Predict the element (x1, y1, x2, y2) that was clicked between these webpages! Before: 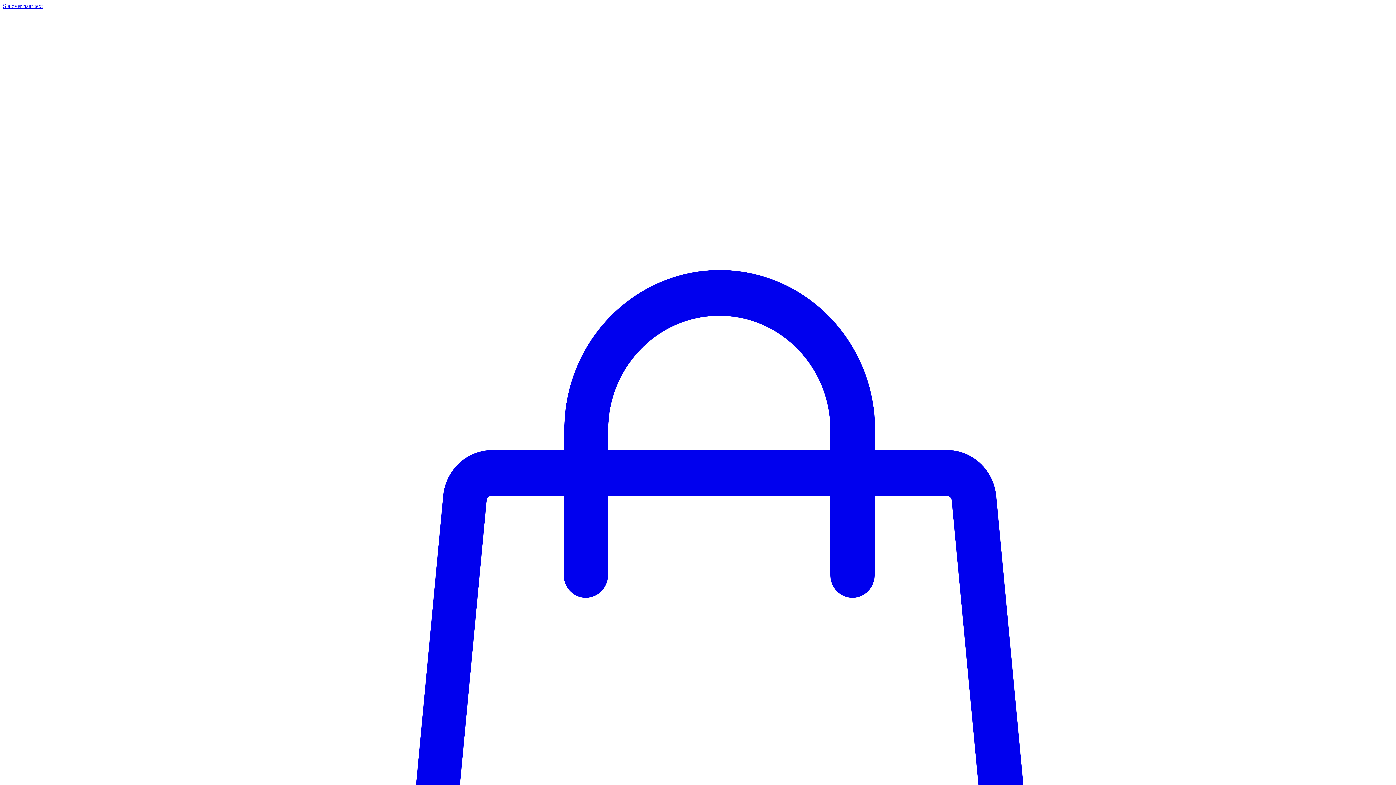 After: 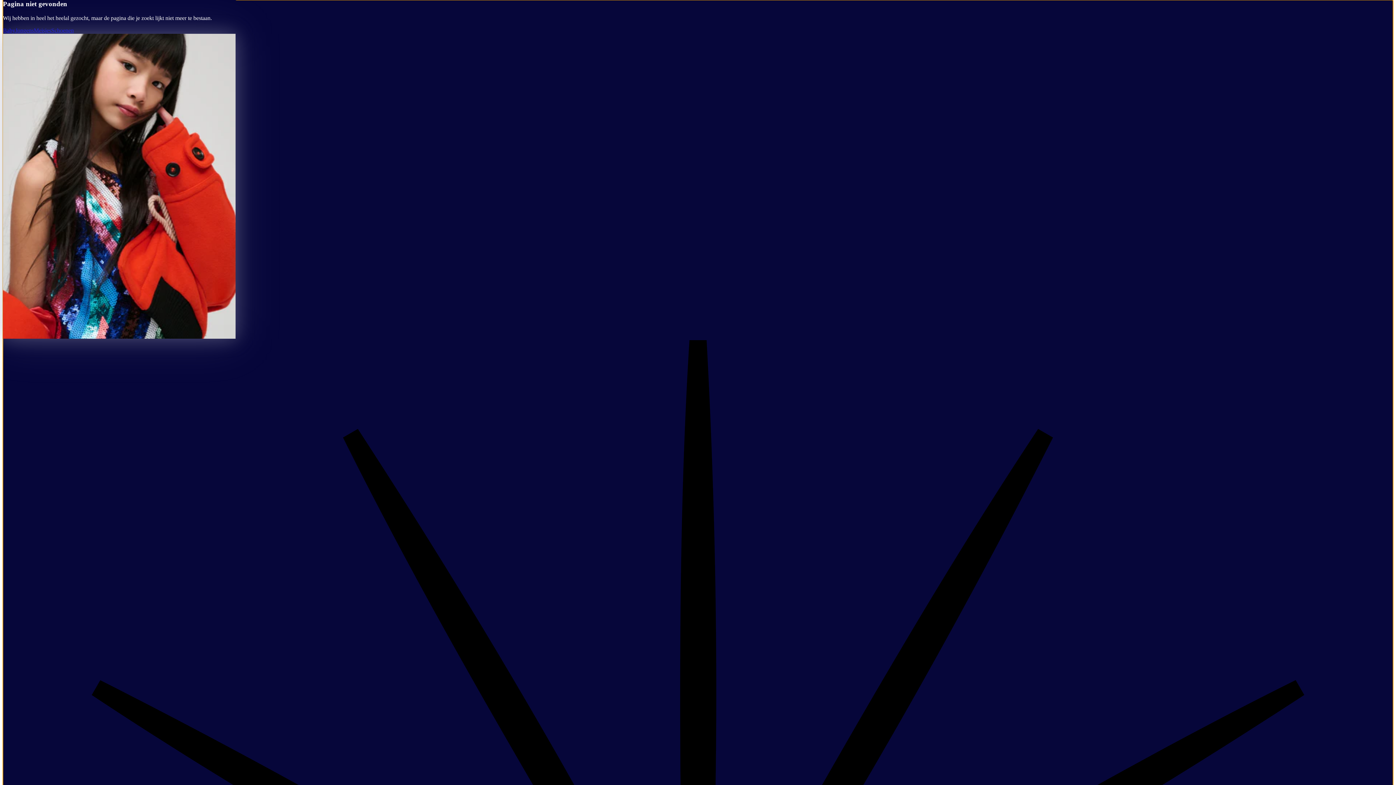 Action: label: Sla over naar text bbox: (2, 2, 42, 9)